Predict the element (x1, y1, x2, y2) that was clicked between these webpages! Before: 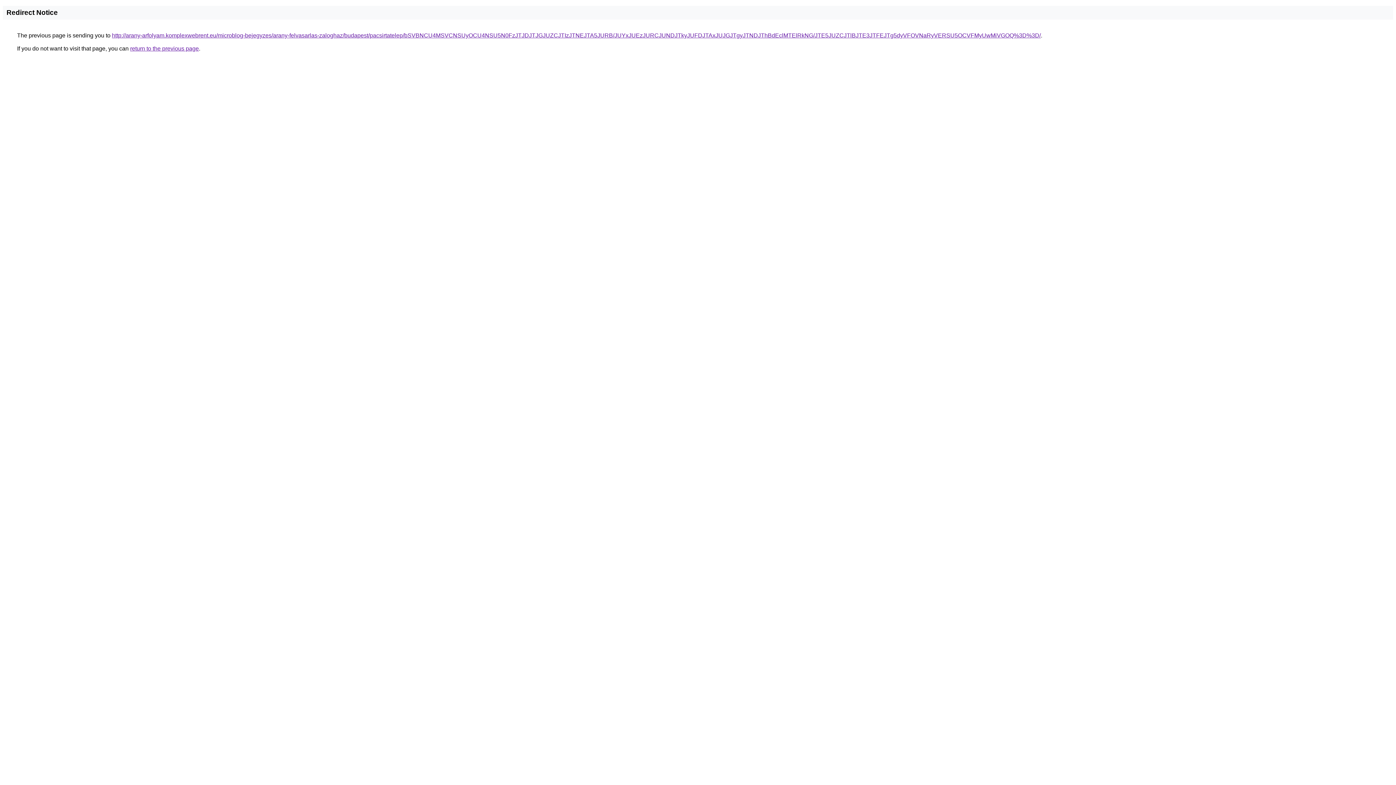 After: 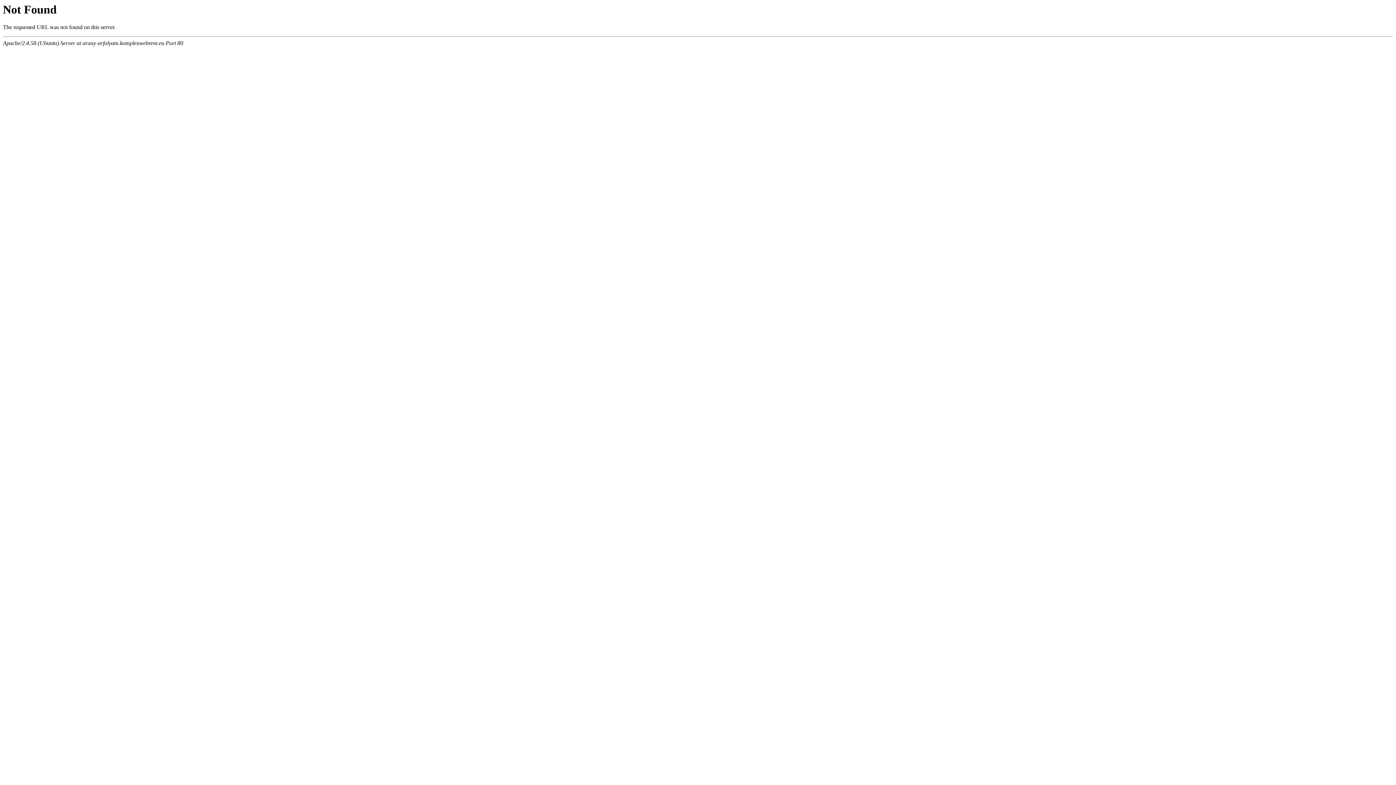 Action: label: http://arany-arfolyam.komplexwebrent.eu/microblog-bejegyzes/arany-felvasarlas-zaloghaz/budapest/pacsirtatelep/bSVBNCU4MSVCNSUyOCU4NSU5N0FzJTJDJTJGJUZCJTIzJTNEJTA5JURB/JUYxJUEzJURCJUNDJTkyJUFDJTAxJUJGJTgyJTNDJThBdEclMTElRkNG/JTE5JUZCJTlBJTE3JTFEJTg5dyVFOVNaRyVERSU5OCVFMyUwMiVGOQ%3D%3D/ bbox: (112, 32, 1041, 38)